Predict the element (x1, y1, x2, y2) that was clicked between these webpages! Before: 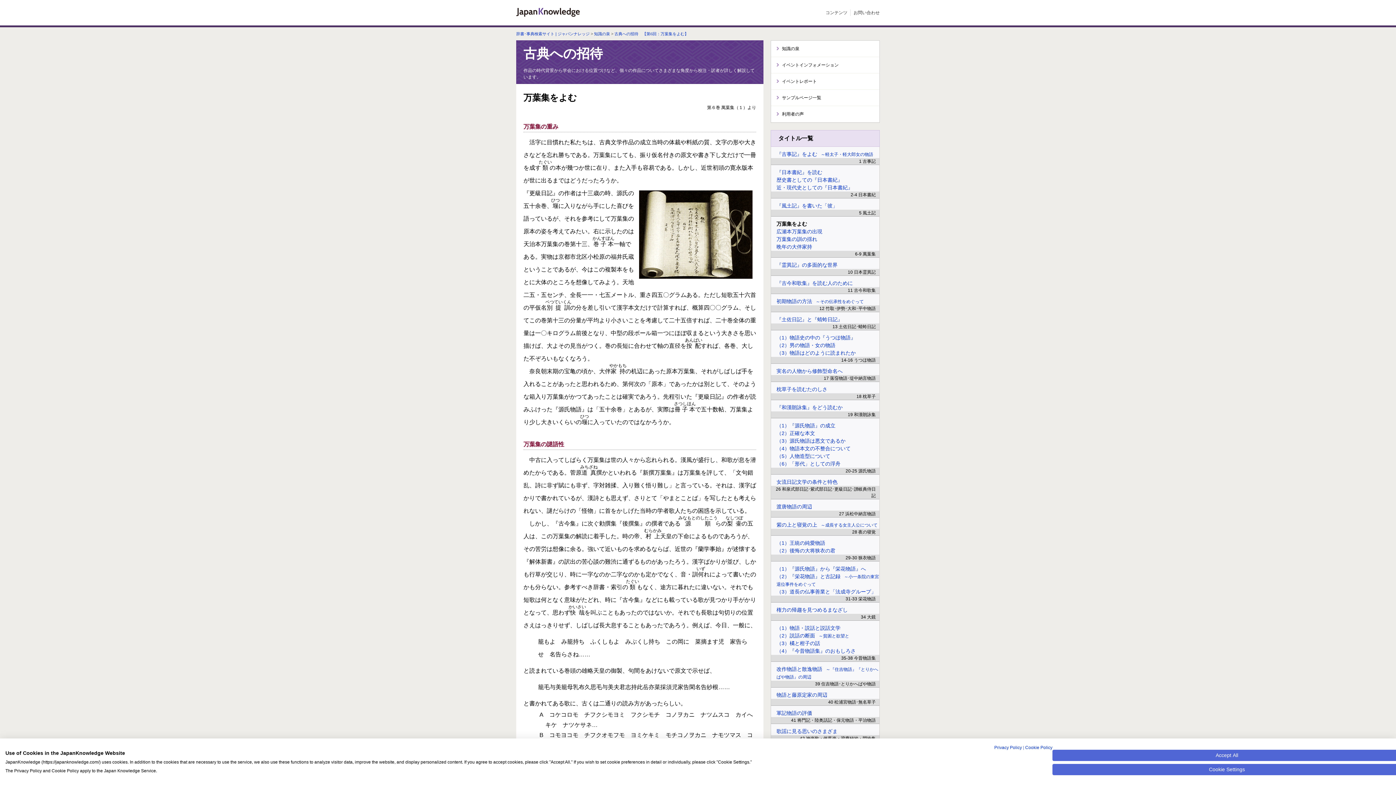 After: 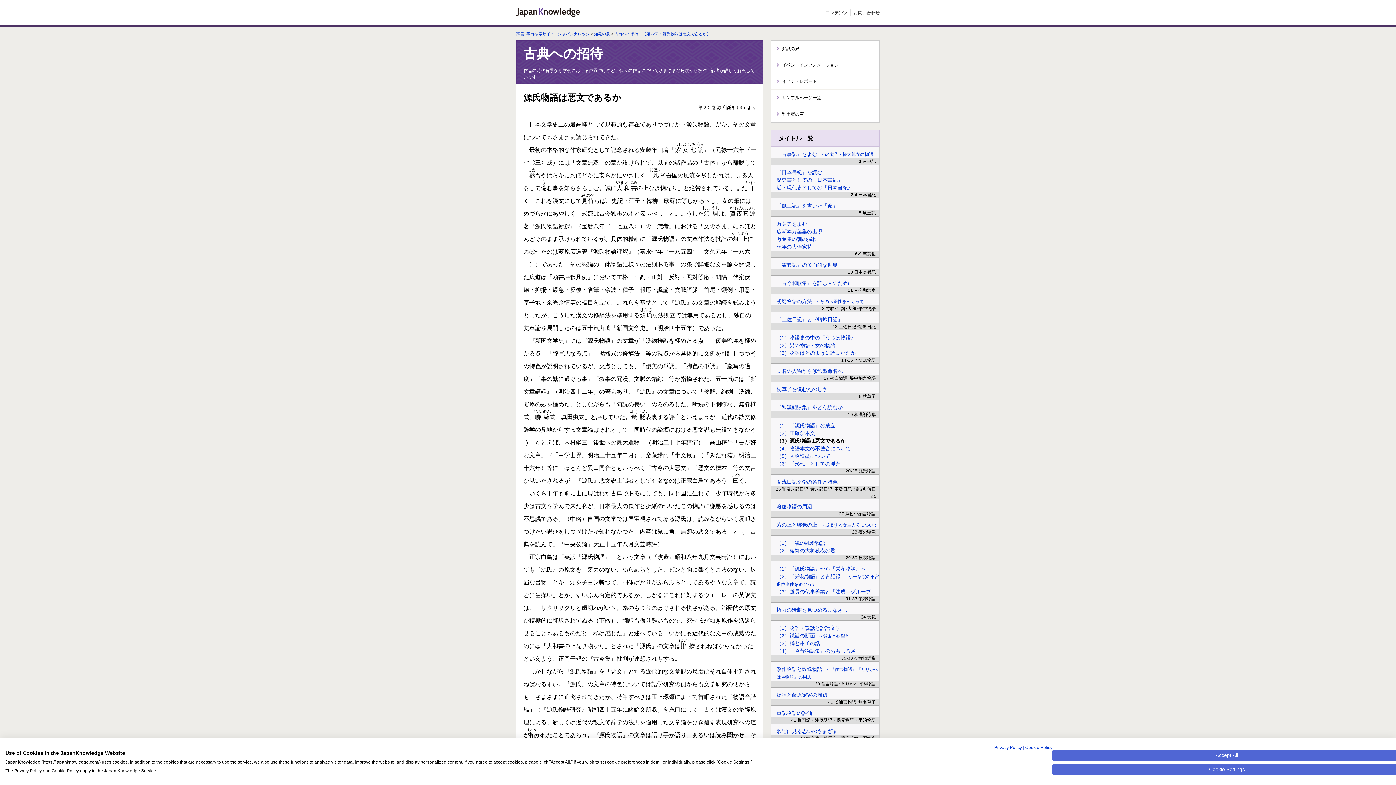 Action: label: （3）源氏物語は悪文であるか bbox: (776, 437, 879, 445)